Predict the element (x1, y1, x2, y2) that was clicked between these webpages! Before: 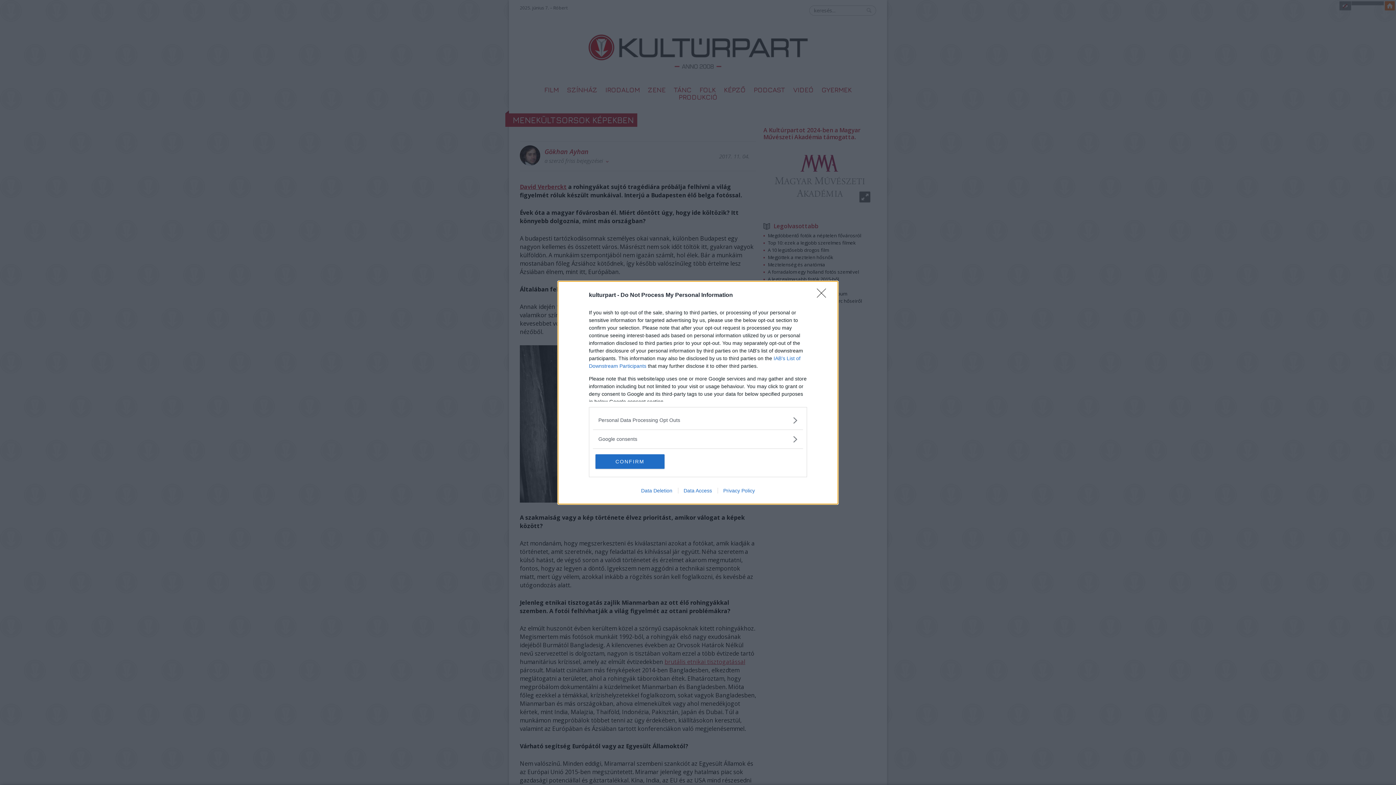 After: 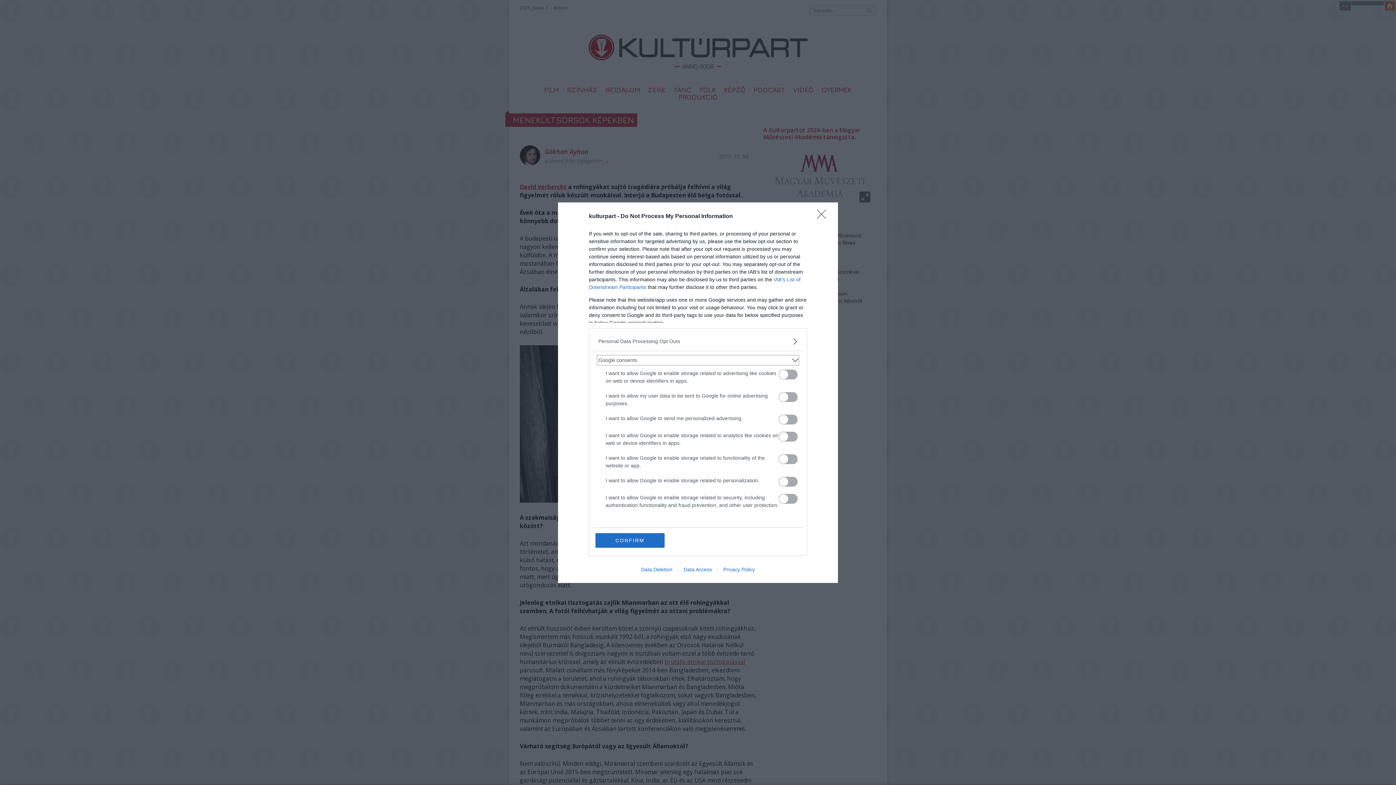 Action: bbox: (598, 435, 797, 443) label: Google consents